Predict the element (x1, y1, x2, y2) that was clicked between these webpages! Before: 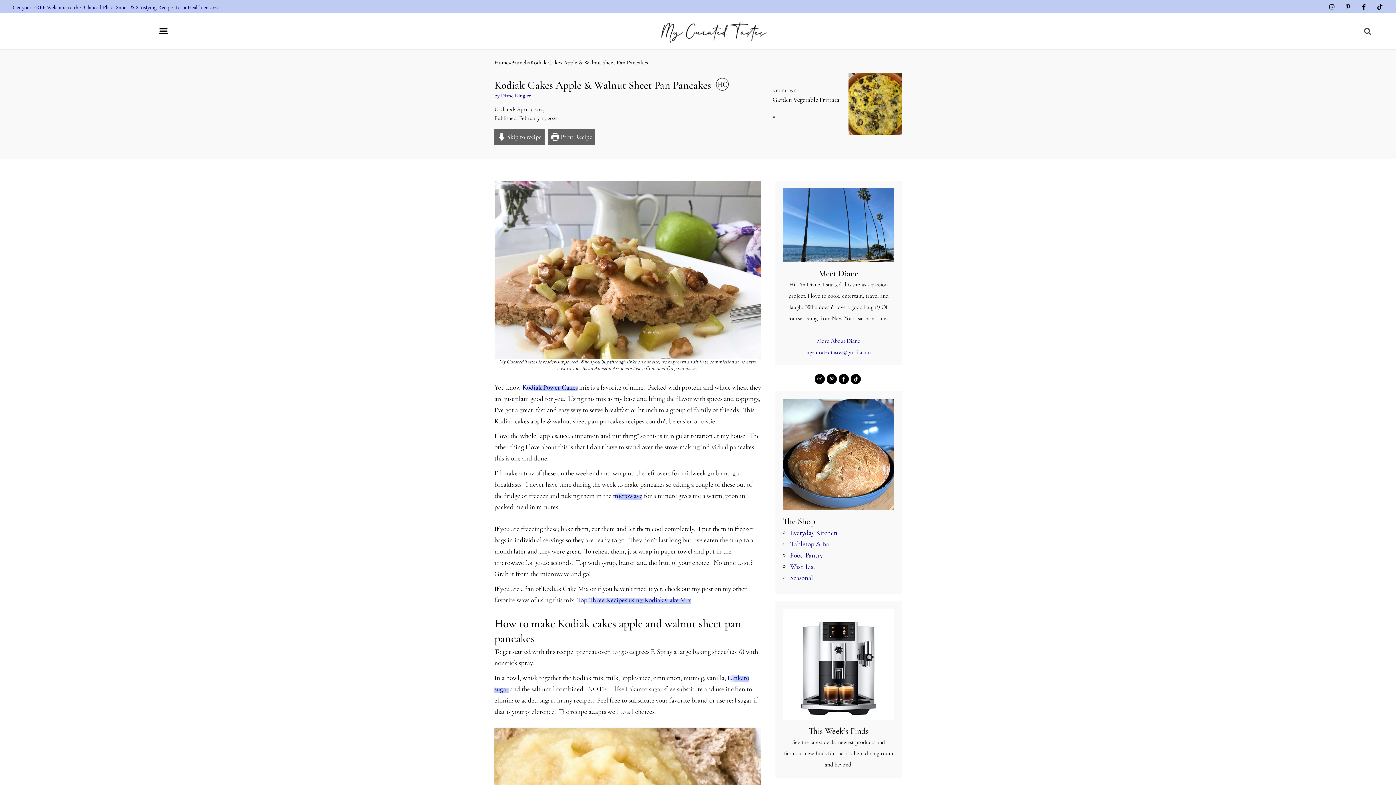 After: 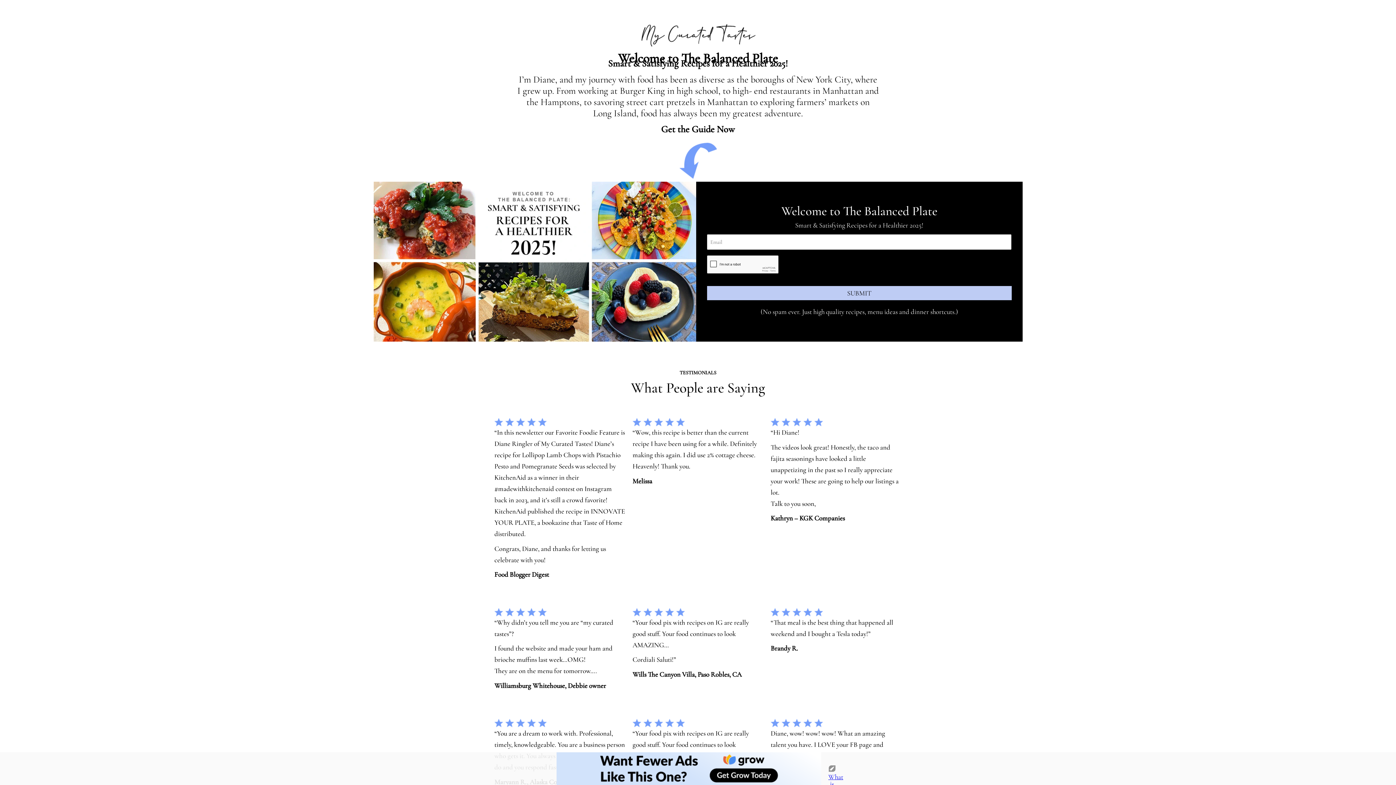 Action: label: Get your FREE Welcome to the Balanced Plate: Smart & Satisfying Recipes for a Healthier 2025! bbox: (12, 4, 220, 10)